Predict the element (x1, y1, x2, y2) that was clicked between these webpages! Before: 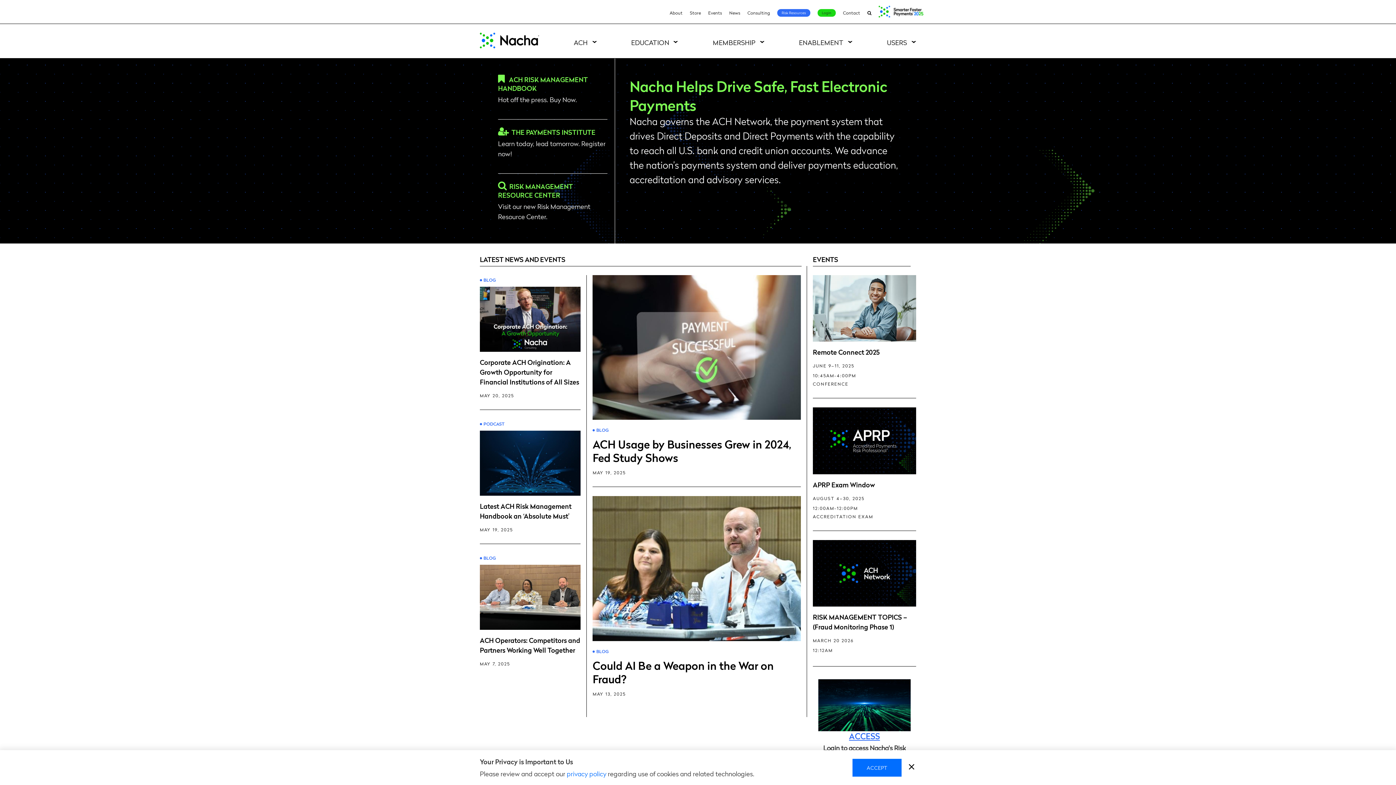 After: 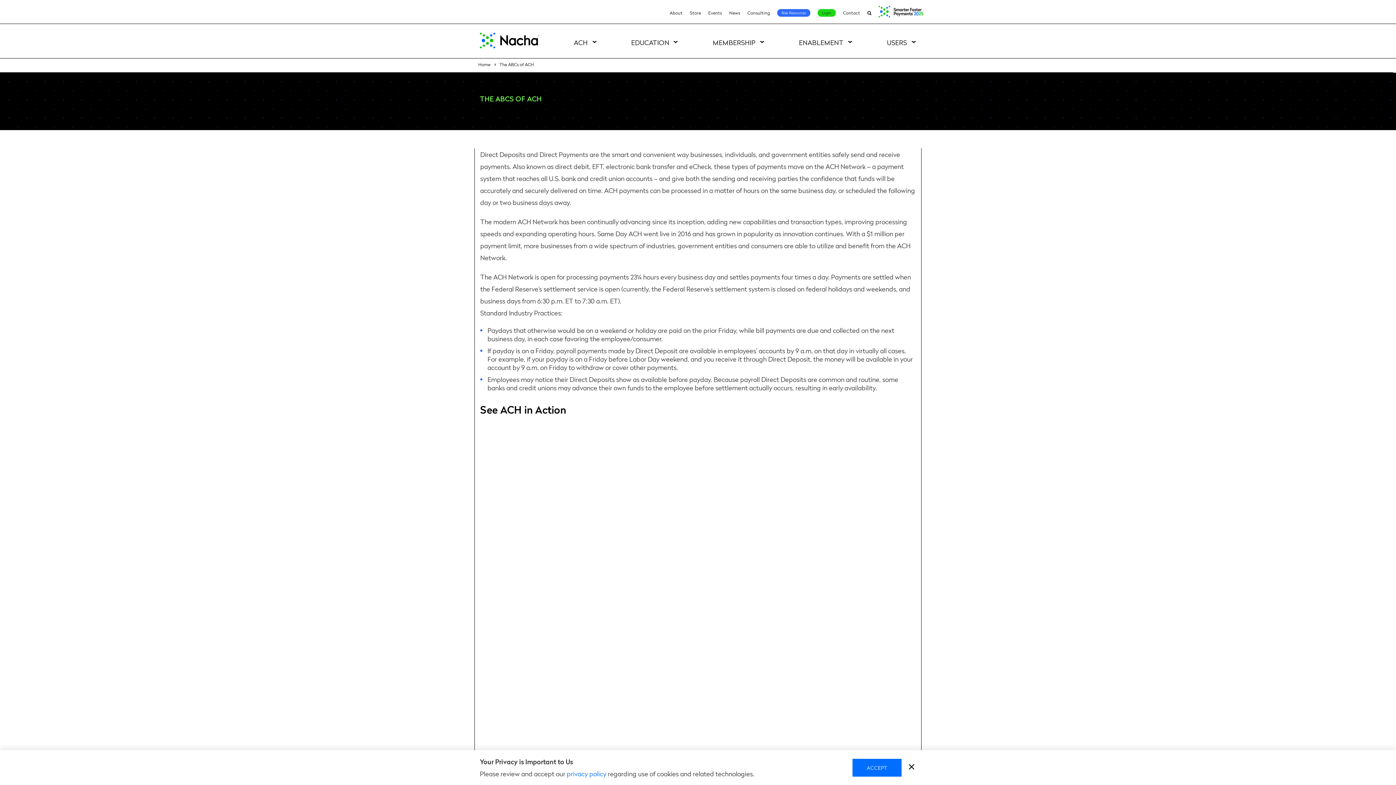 Action: label: ACH bbox: (539, 37, 597, 58)